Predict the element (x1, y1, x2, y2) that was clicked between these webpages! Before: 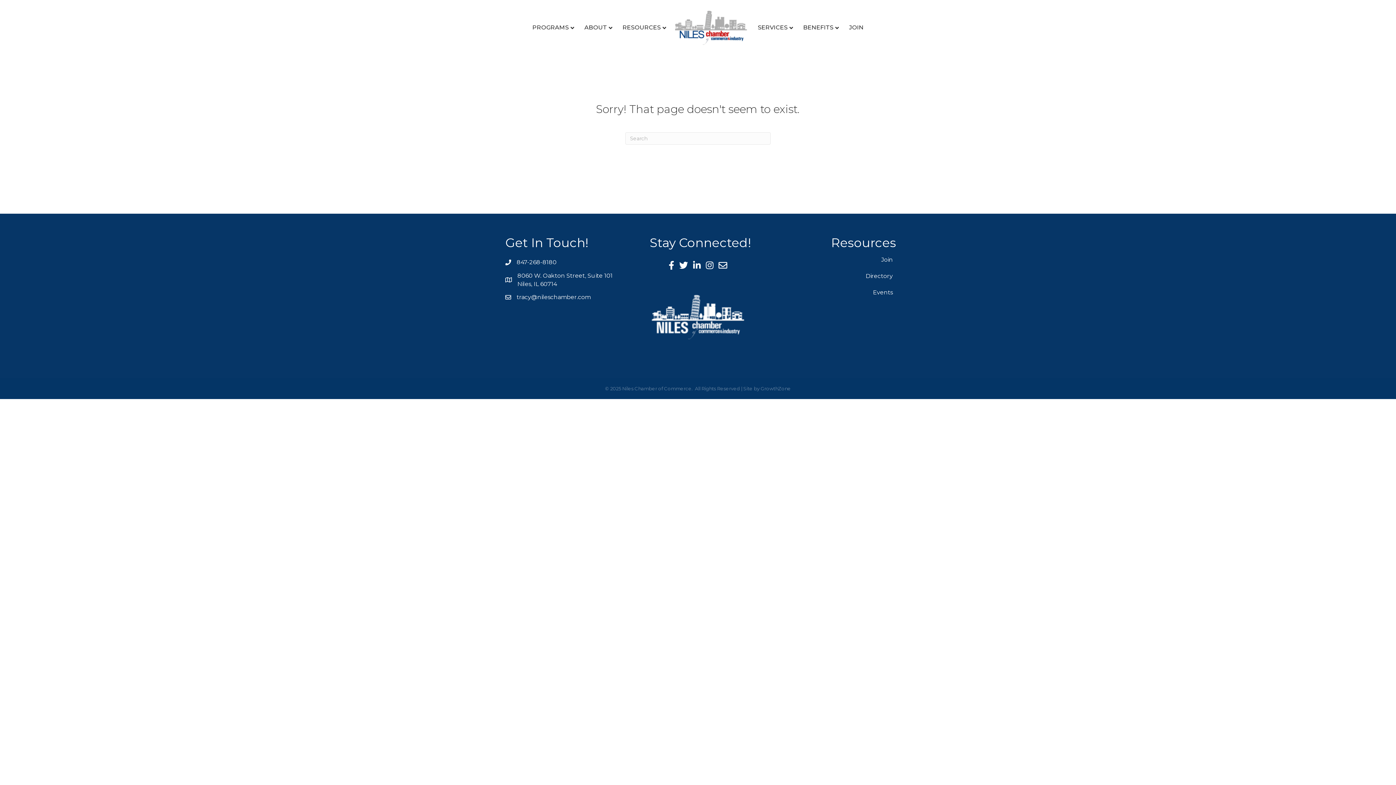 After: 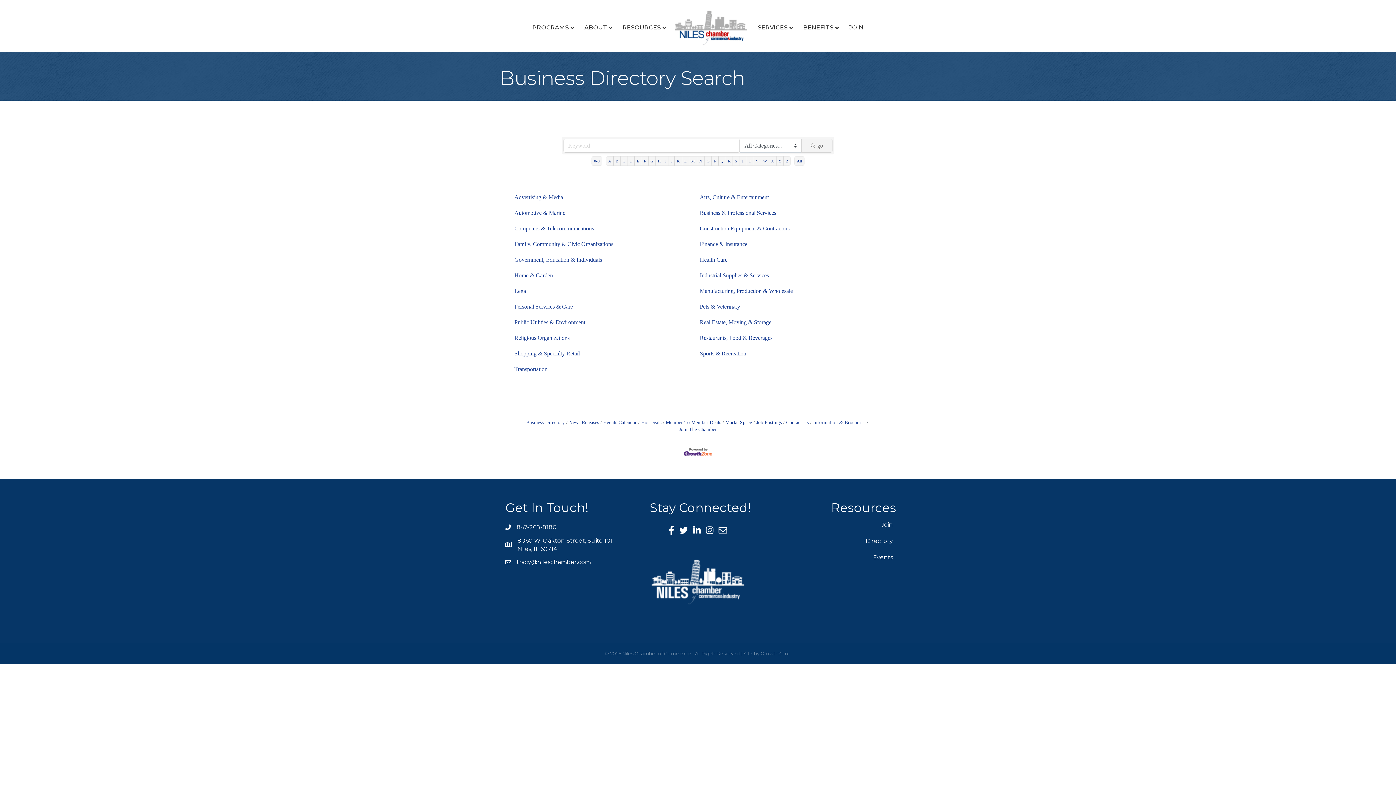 Action: label: Directory bbox: (772, 268, 898, 284)